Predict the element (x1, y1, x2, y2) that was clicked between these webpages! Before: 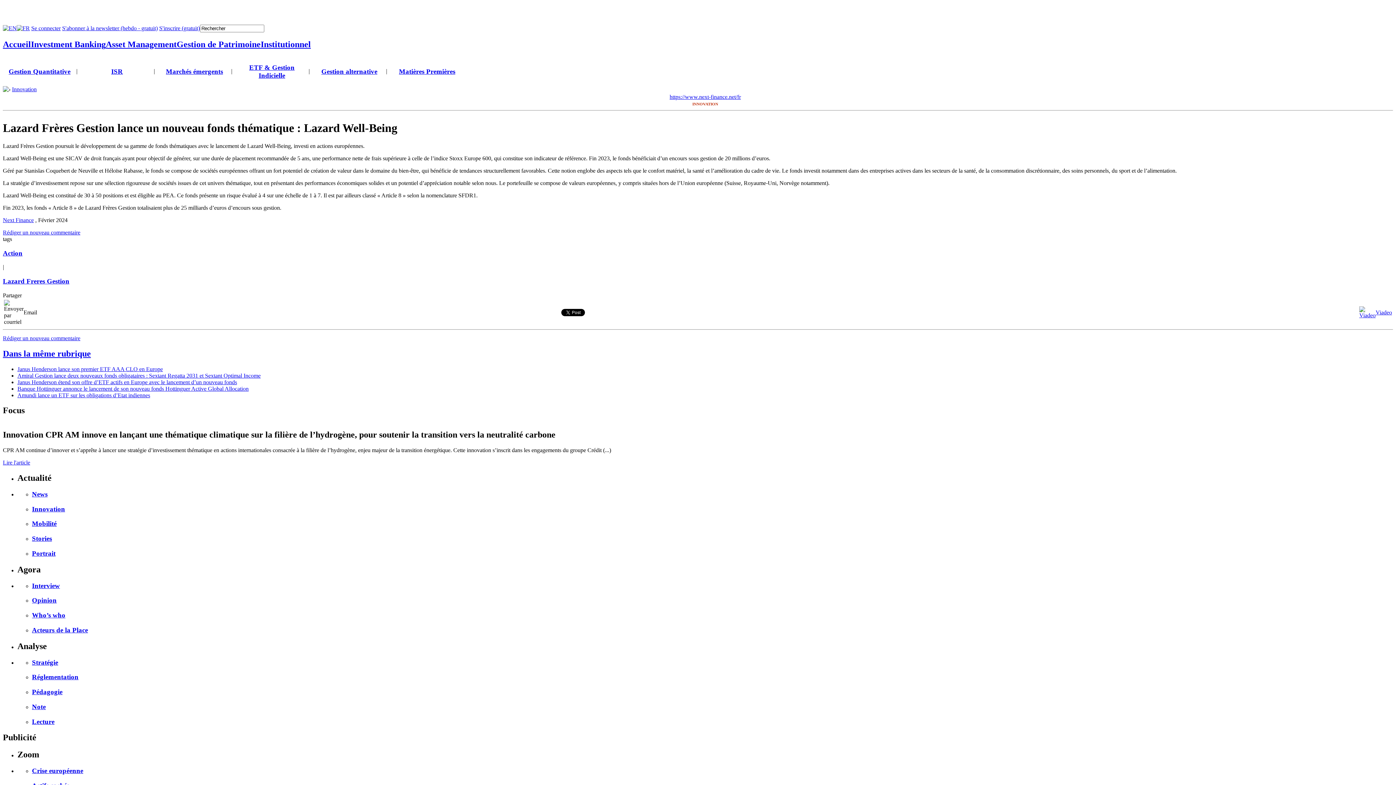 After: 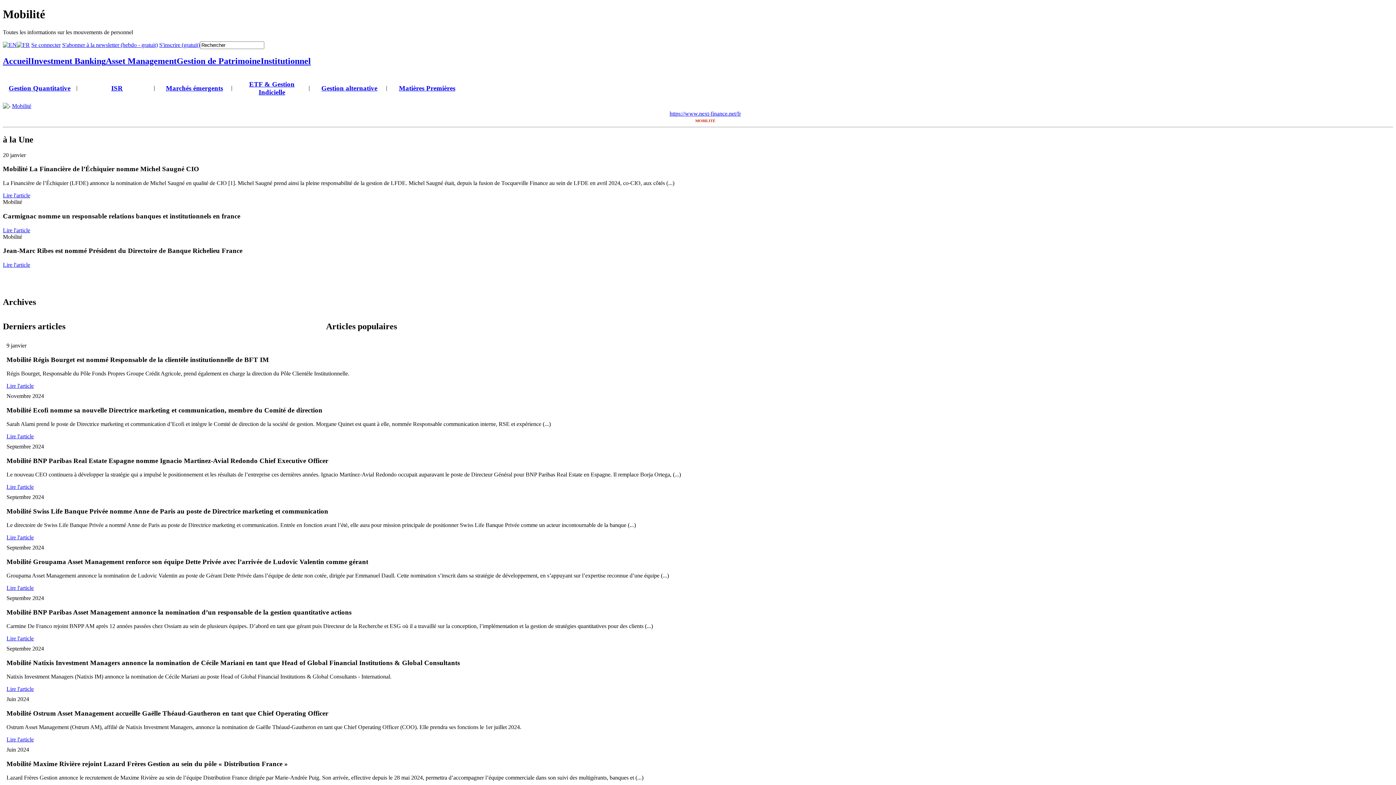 Action: bbox: (32, 520, 56, 527) label: Mobilité